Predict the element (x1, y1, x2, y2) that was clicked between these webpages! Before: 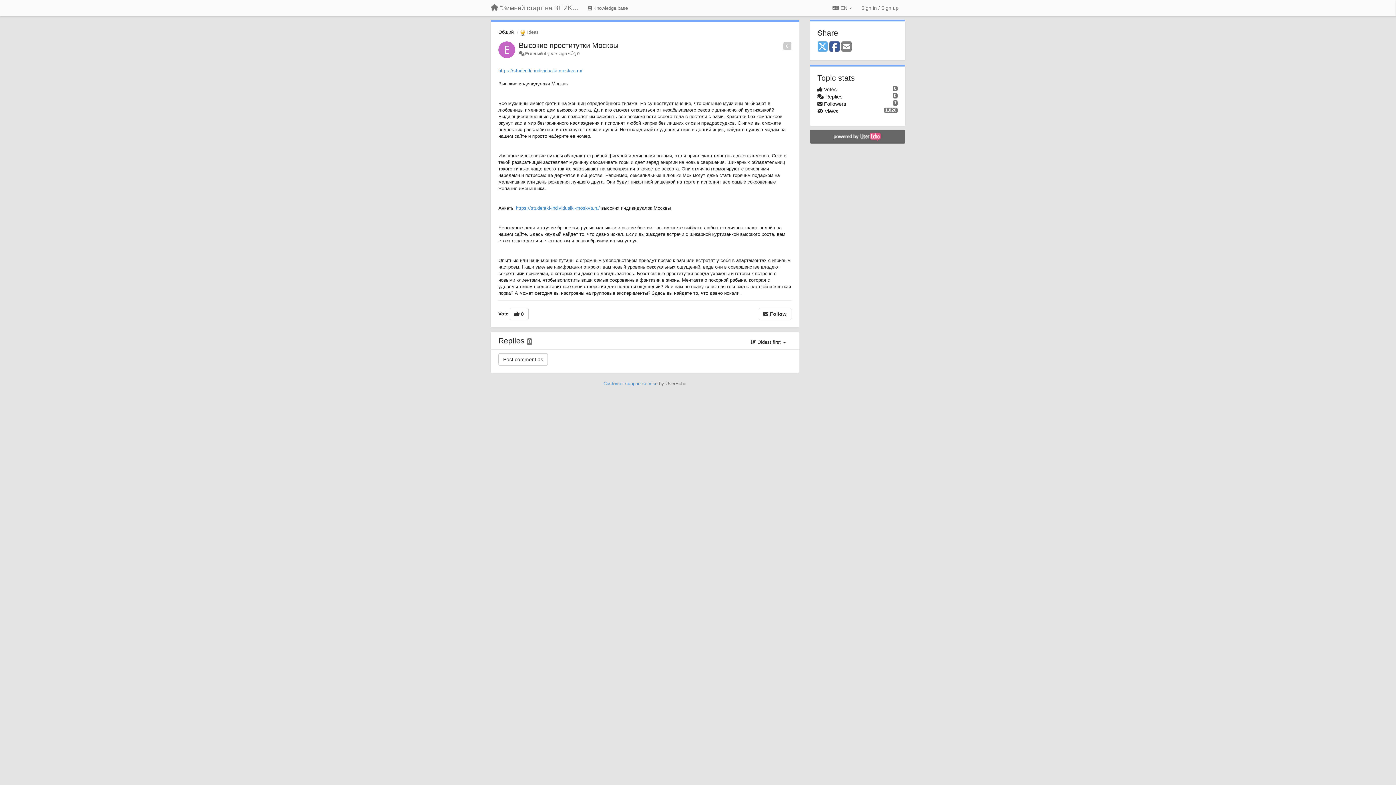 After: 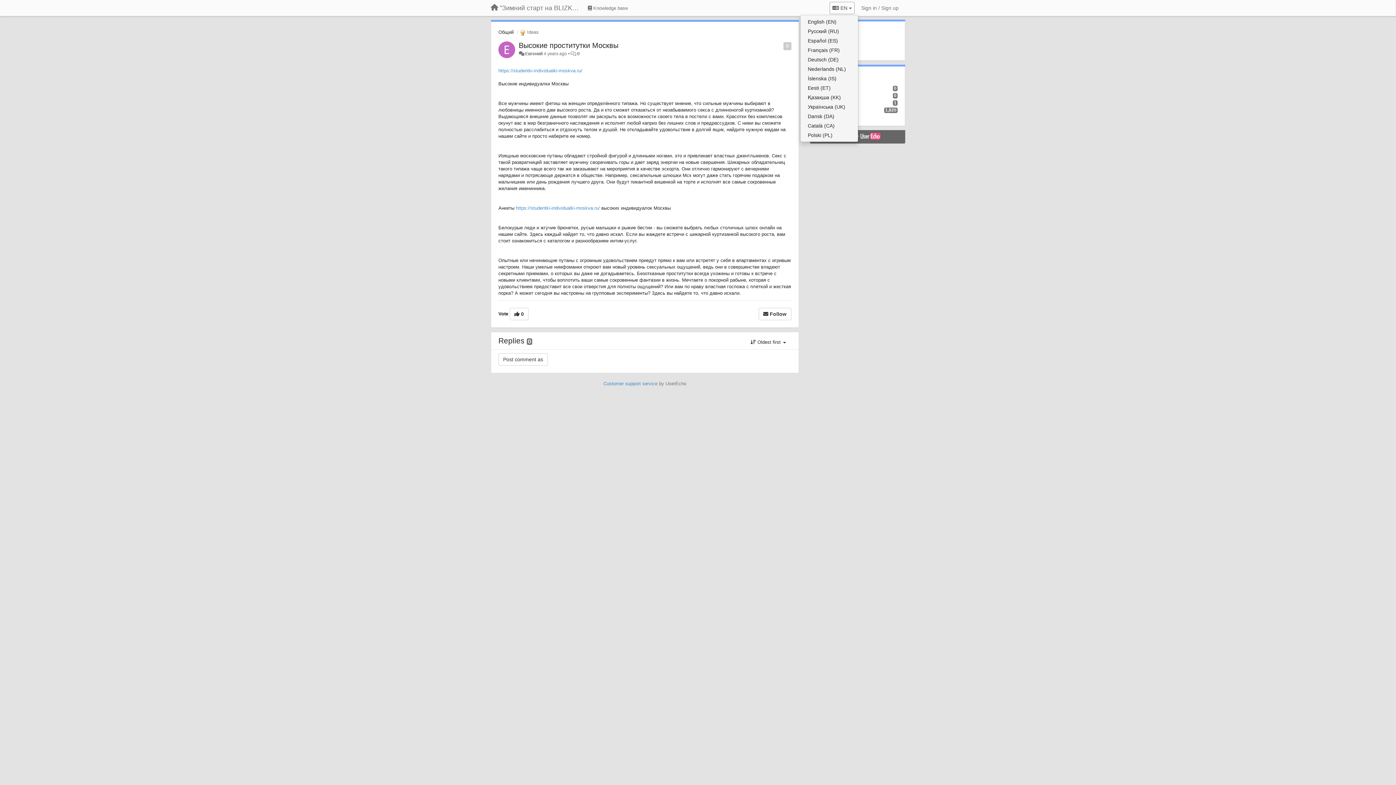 Action: bbox: (829, 1, 854, 14) label:  EN 